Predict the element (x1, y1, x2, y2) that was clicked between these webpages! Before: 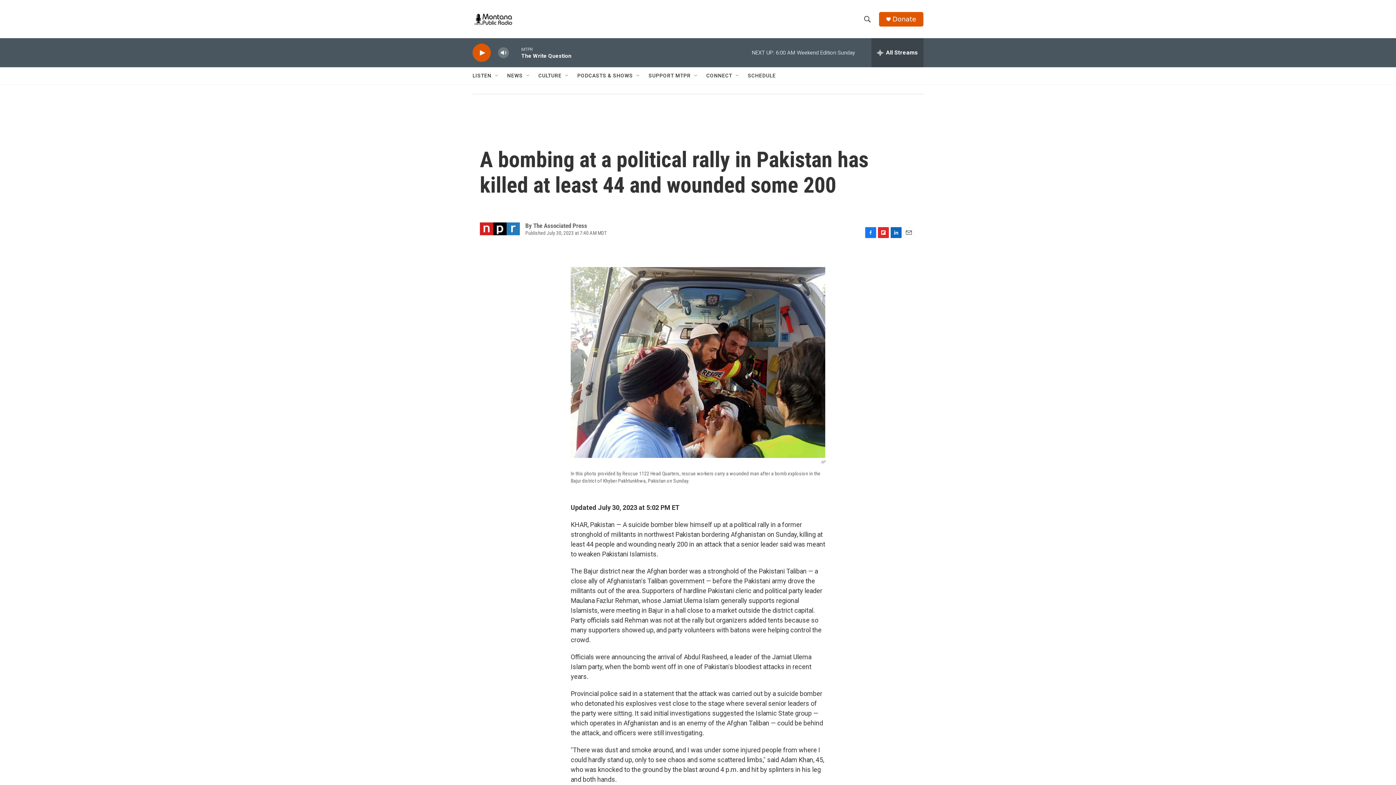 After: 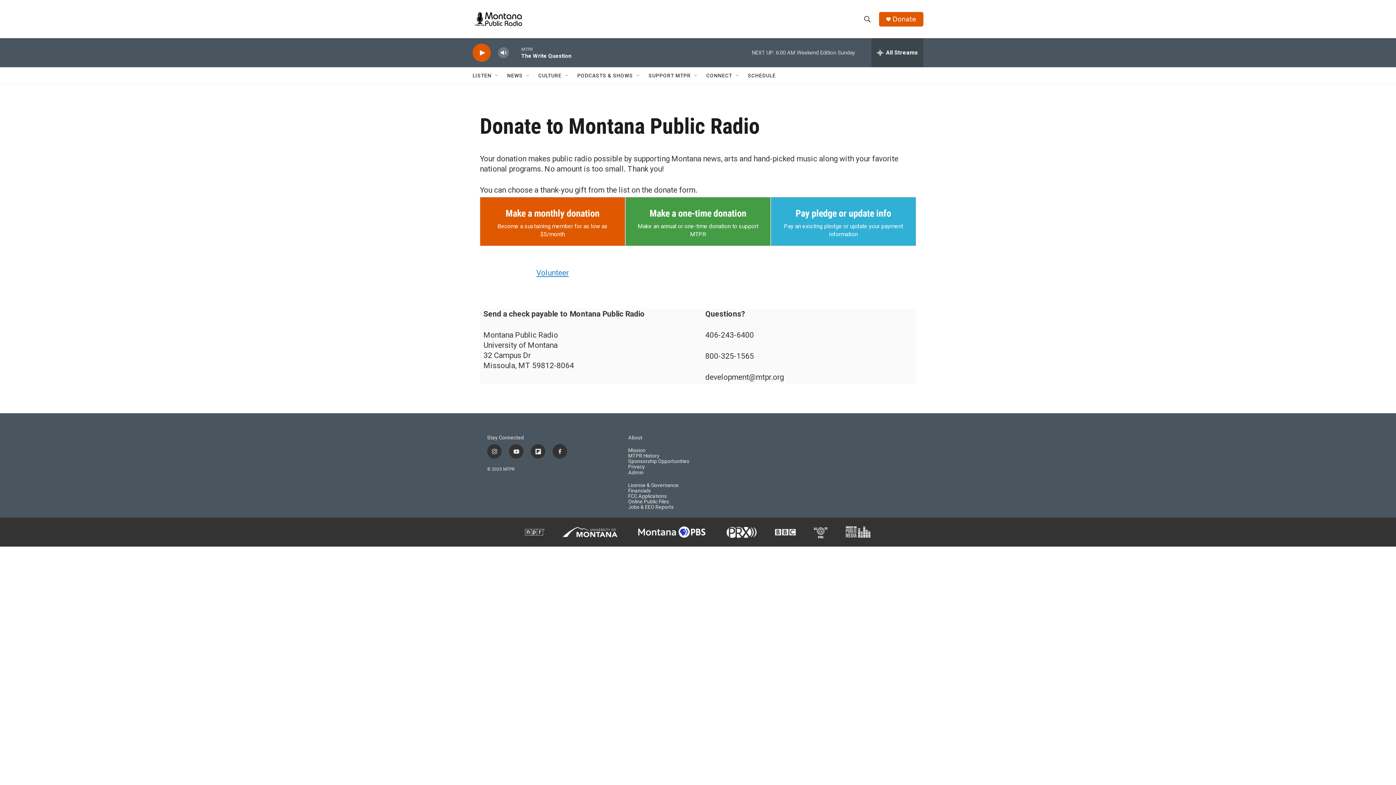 Action: bbox: (892, 15, 916, 22) label: Donate